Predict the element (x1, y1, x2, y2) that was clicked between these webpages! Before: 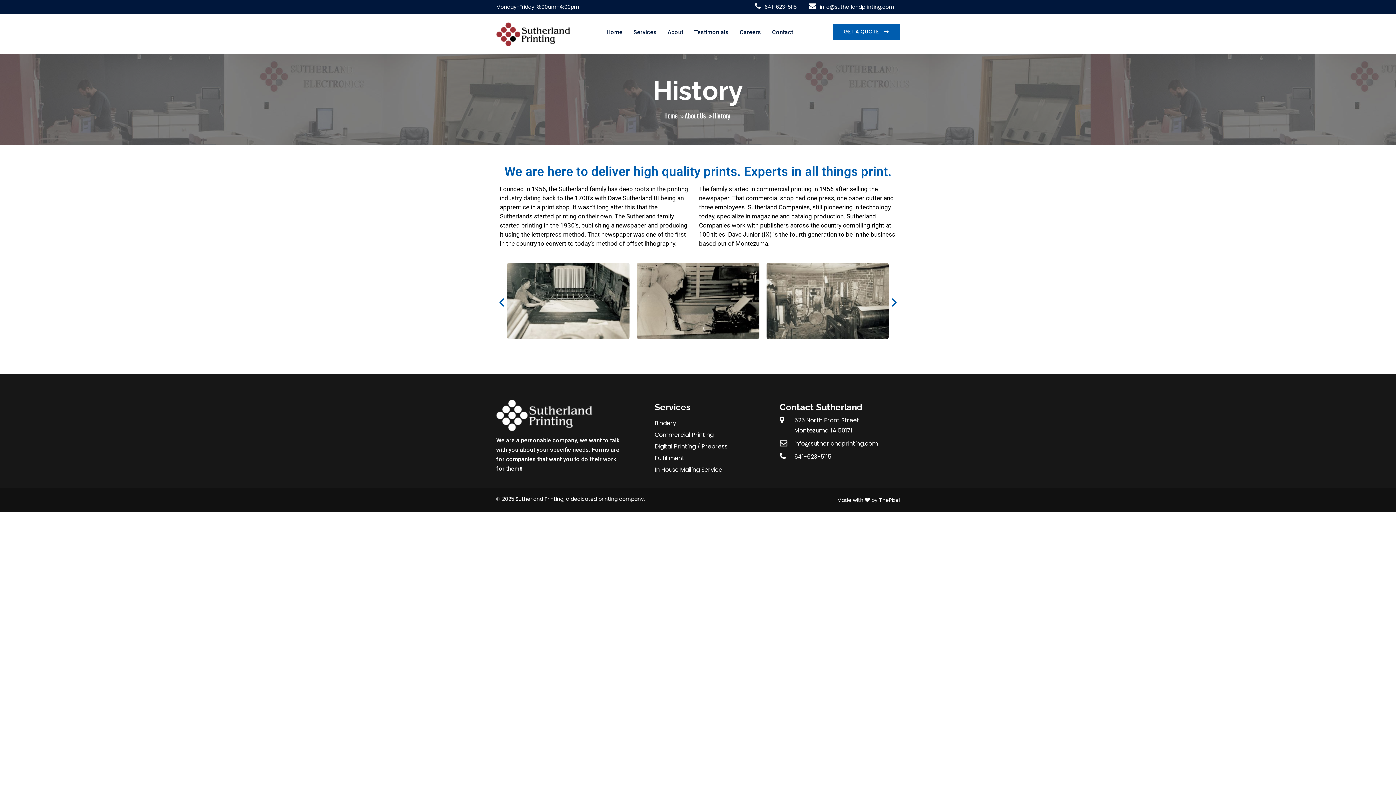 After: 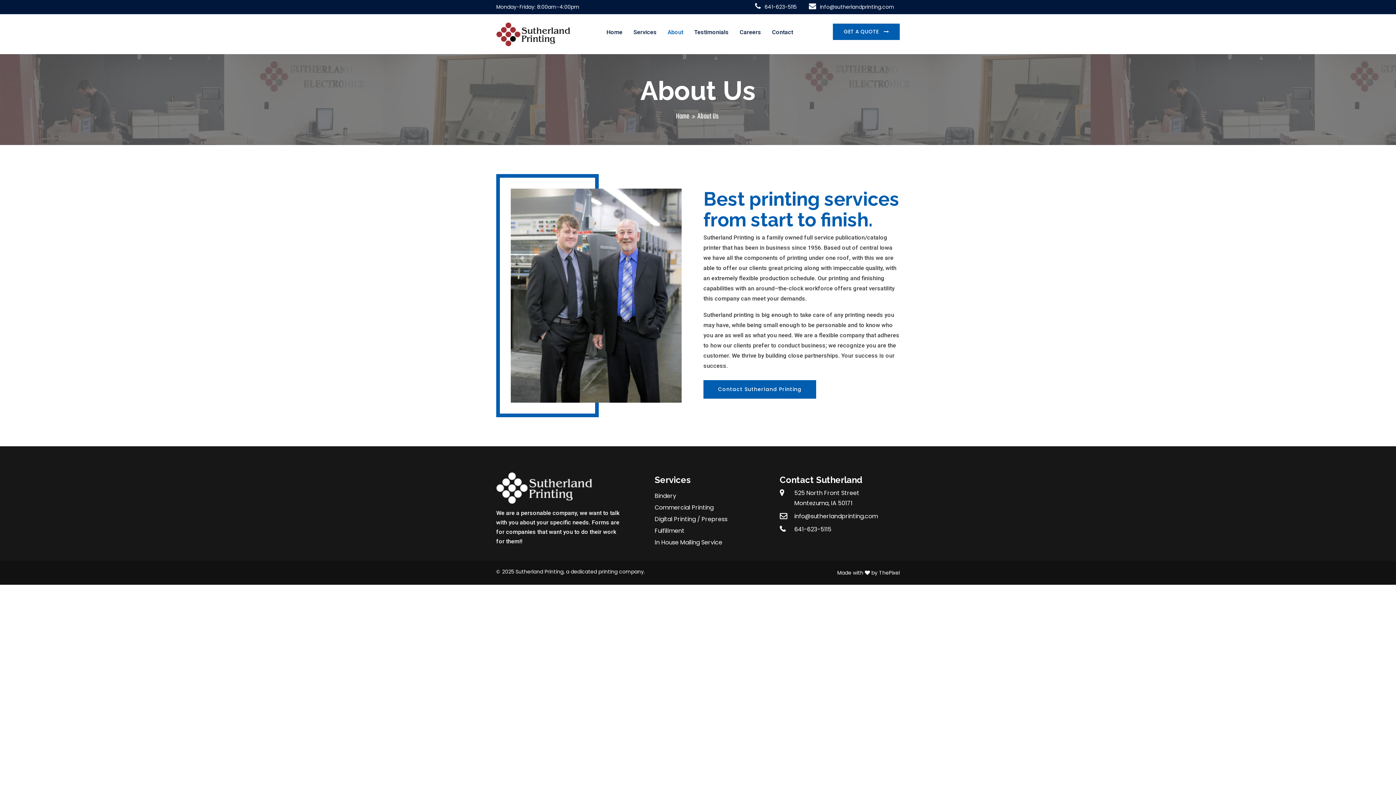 Action: bbox: (684, 110, 706, 122) label: About Us